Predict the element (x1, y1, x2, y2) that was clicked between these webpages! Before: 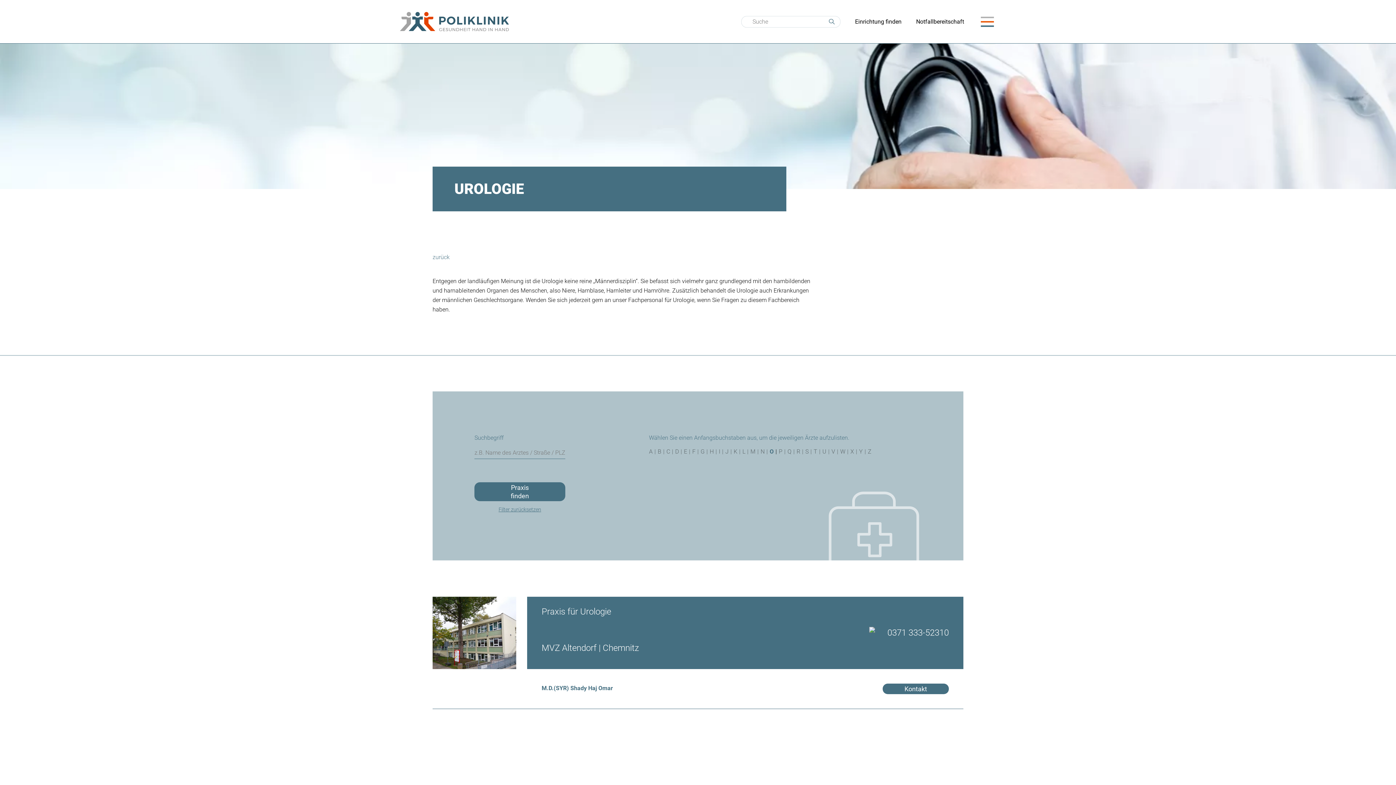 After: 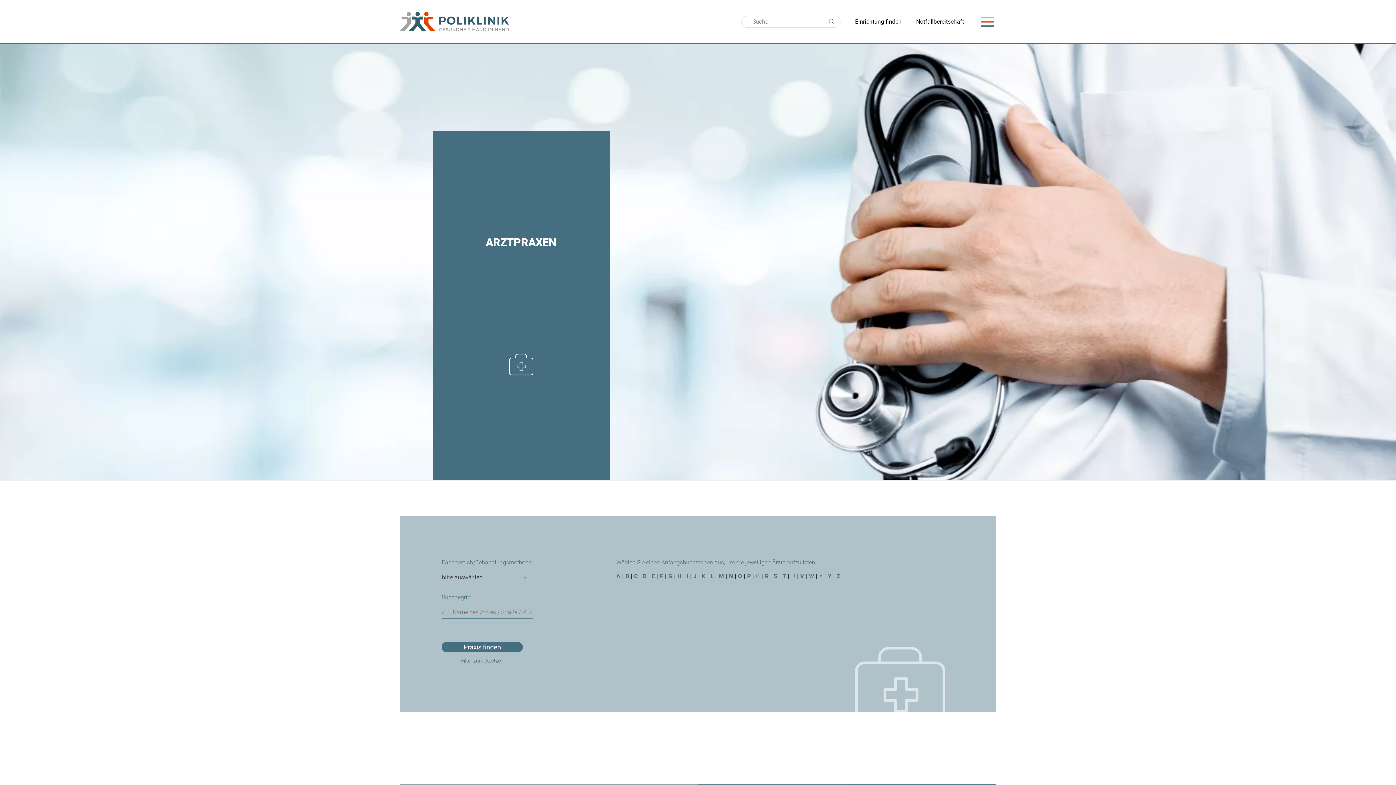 Action: label: zurück bbox: (432, 252, 449, 262)